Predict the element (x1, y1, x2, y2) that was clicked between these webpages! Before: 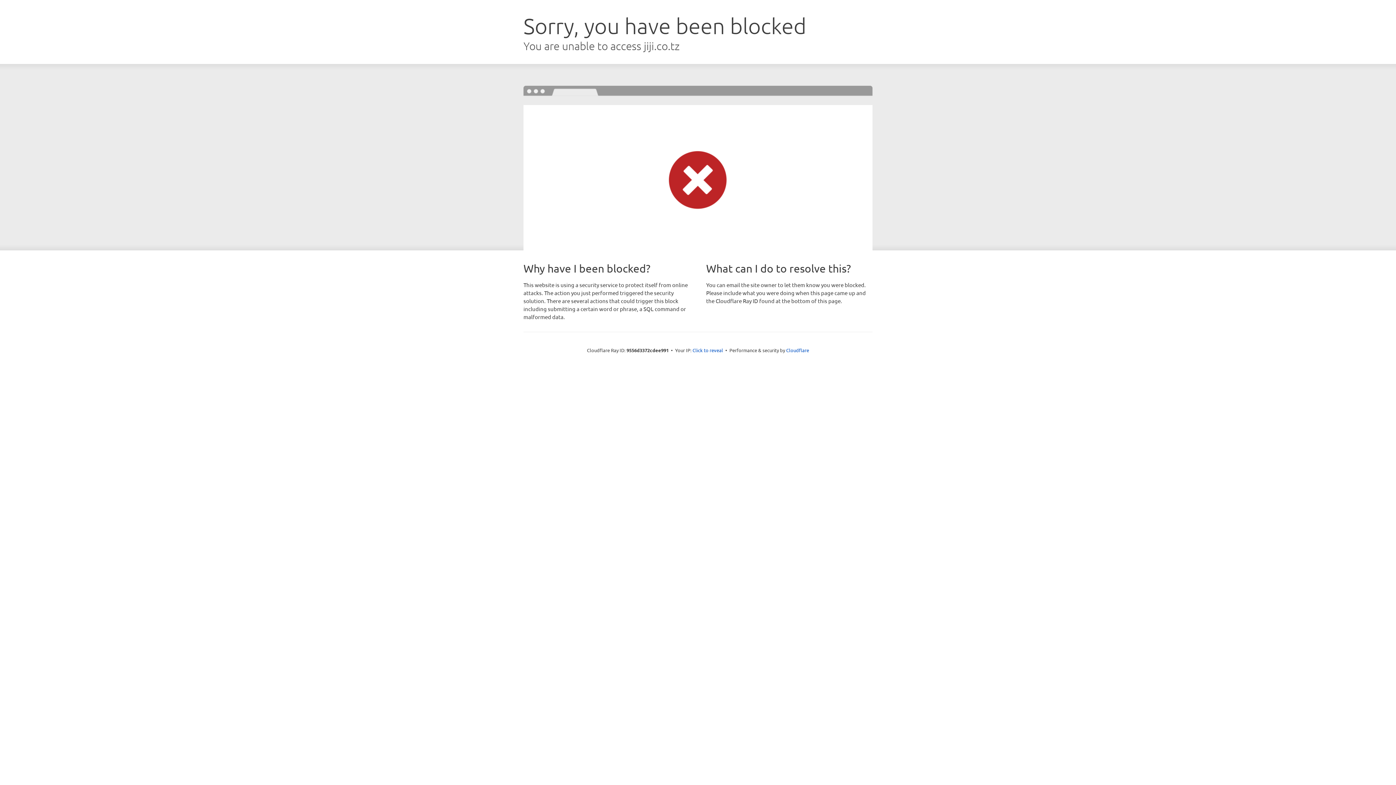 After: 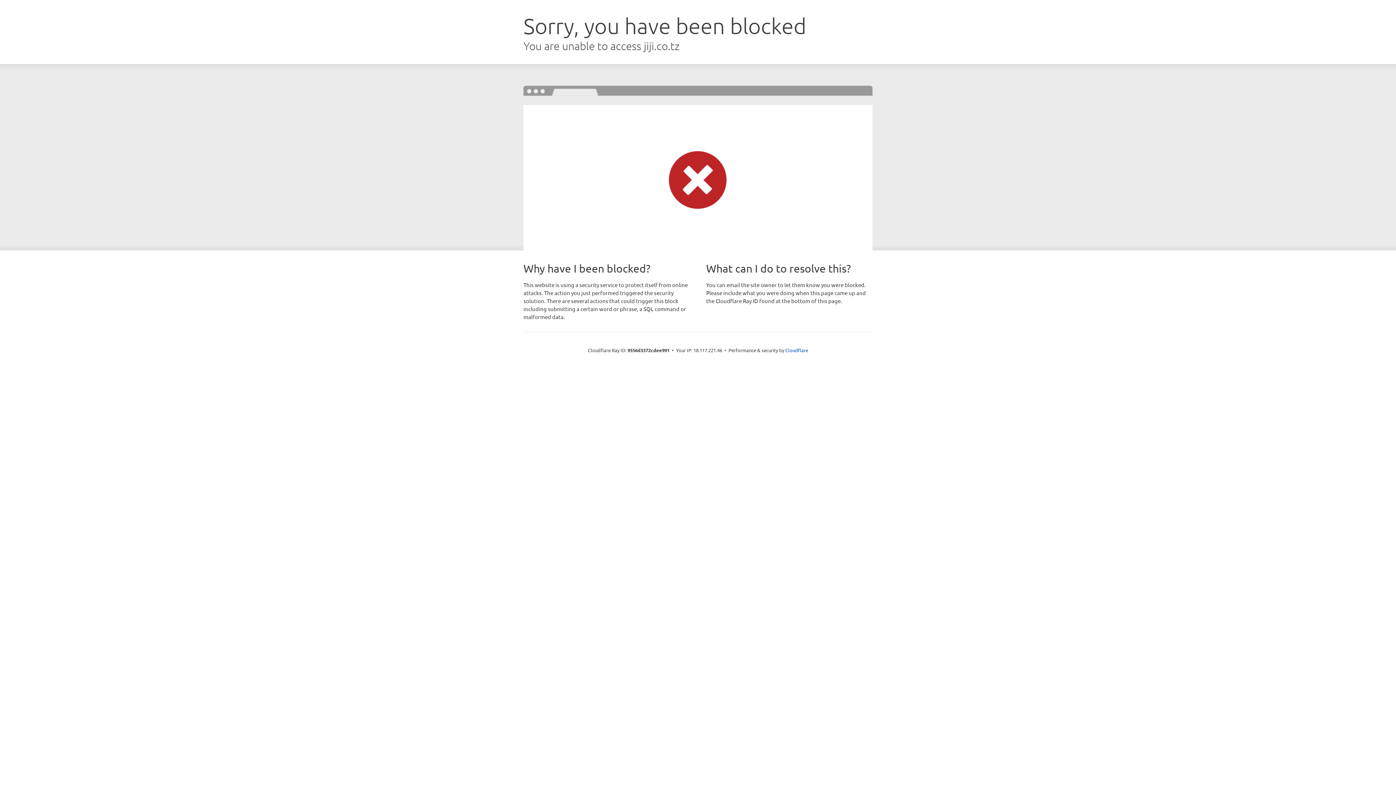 Action: label: Click to reveal bbox: (692, 346, 723, 353)